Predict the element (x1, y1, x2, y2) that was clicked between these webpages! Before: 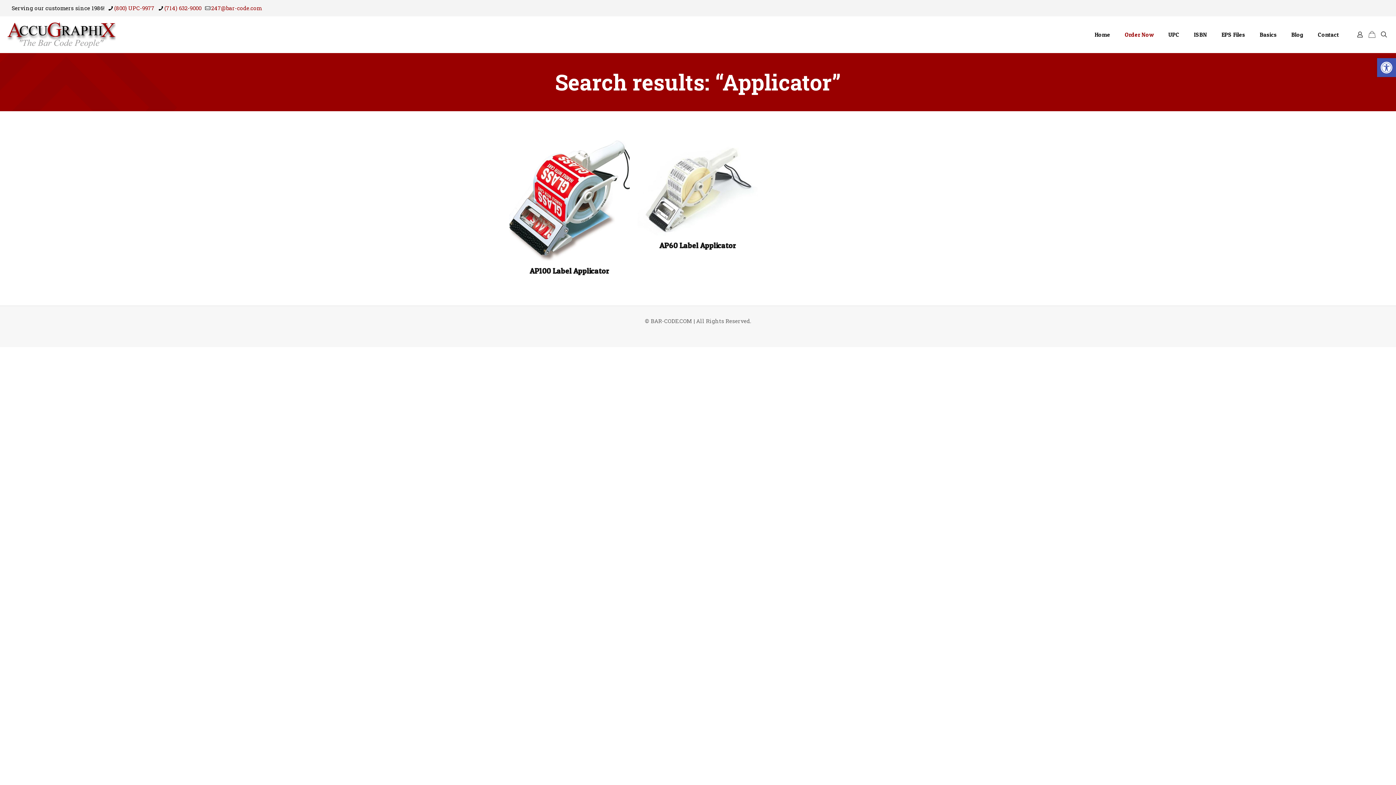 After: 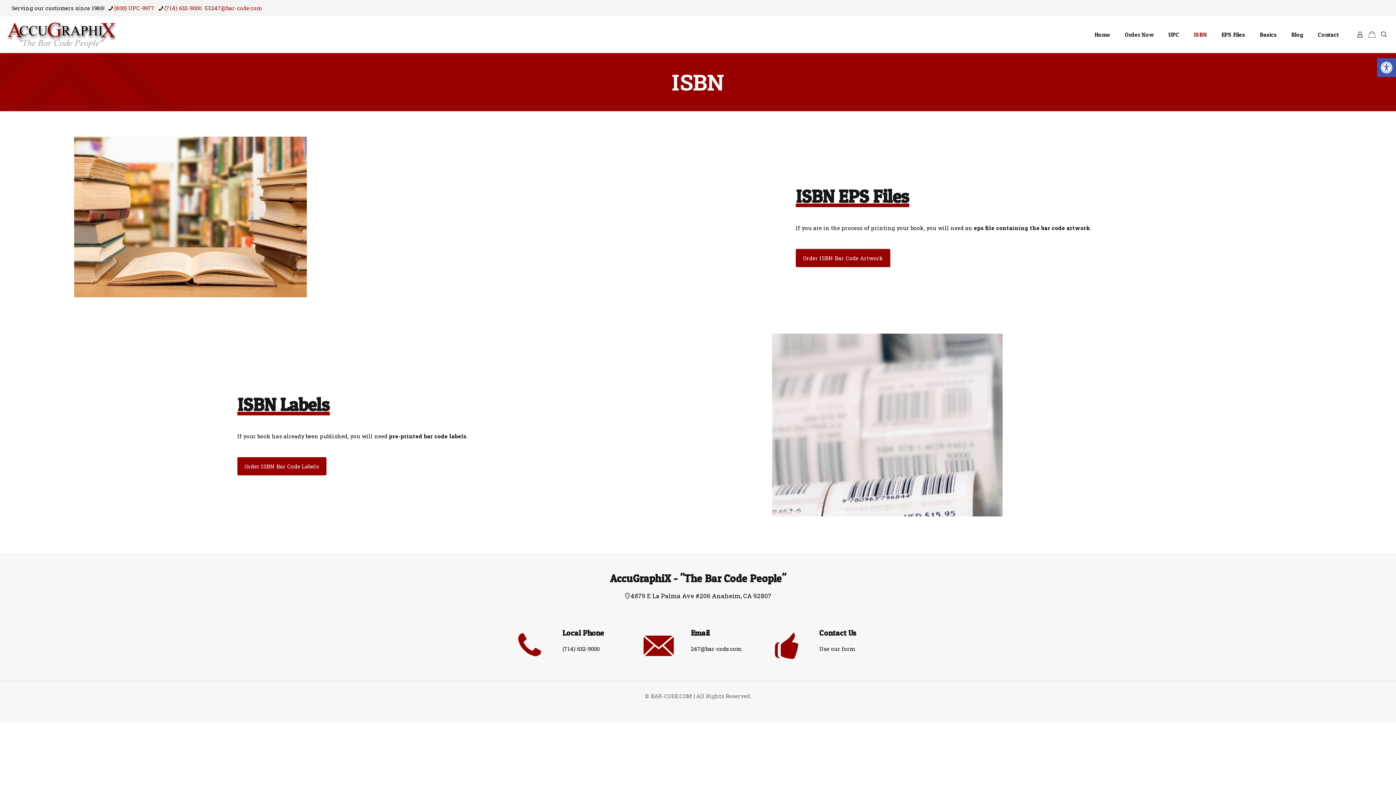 Action: label: ISBN bbox: (1186, 16, 1214, 52)